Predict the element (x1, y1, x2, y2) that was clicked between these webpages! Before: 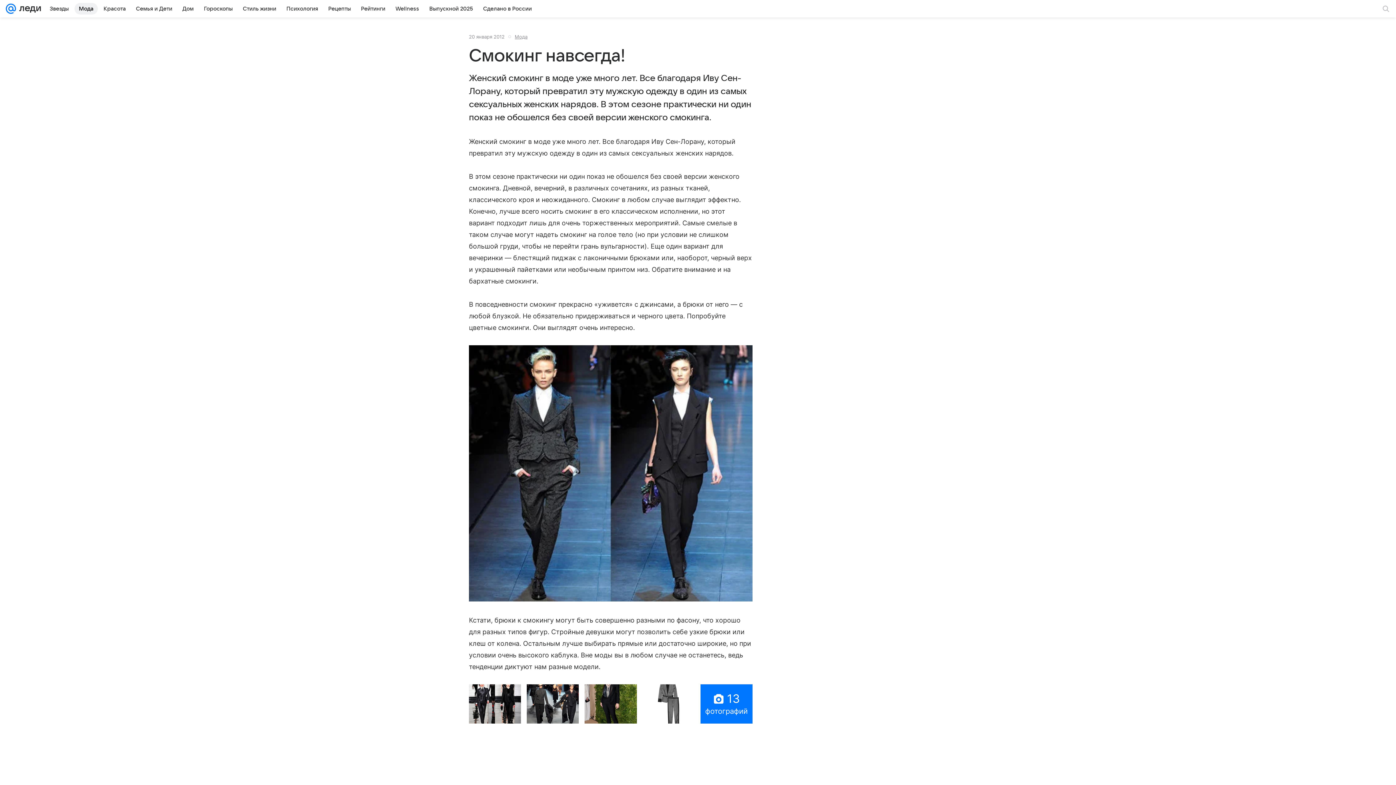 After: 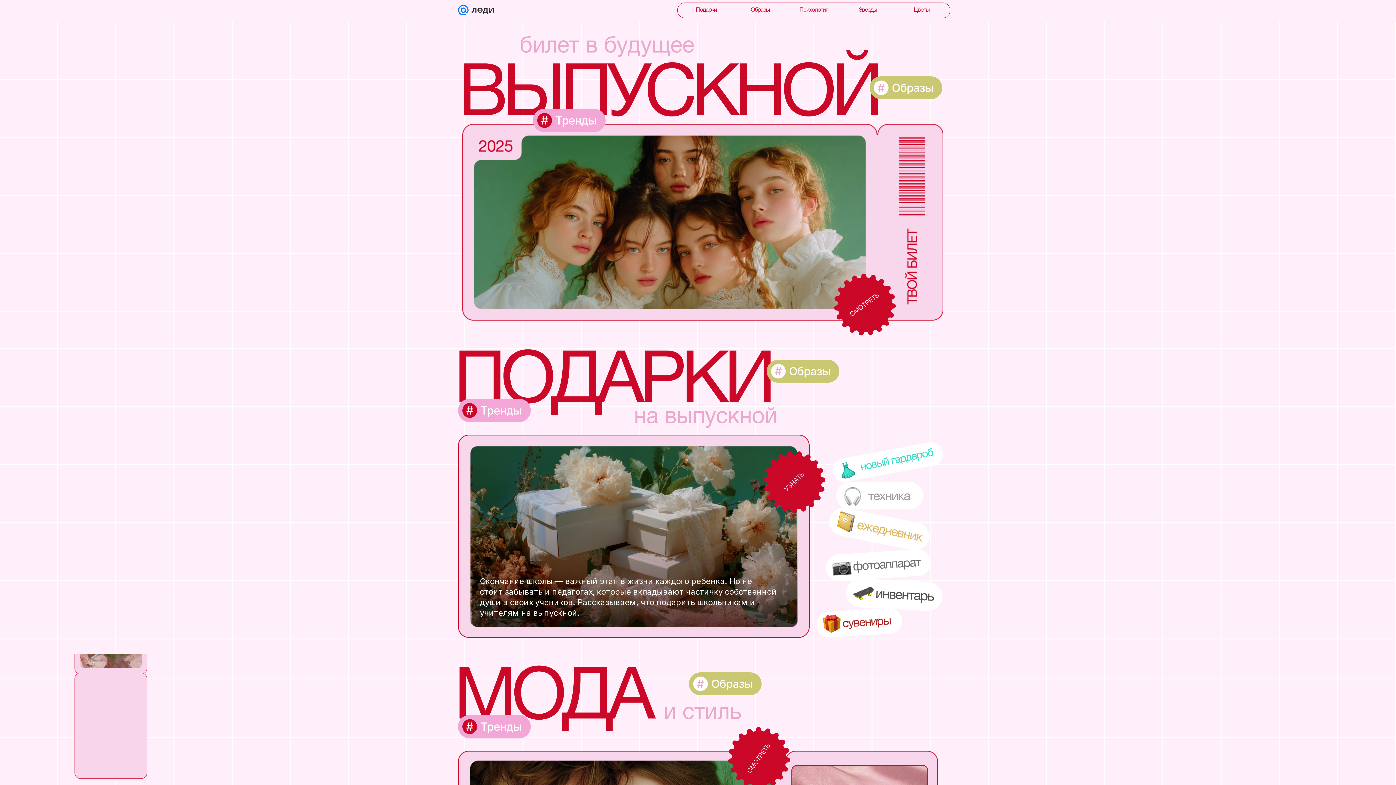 Action: label: Выпускной 2025 bbox: (425, 2, 477, 14)